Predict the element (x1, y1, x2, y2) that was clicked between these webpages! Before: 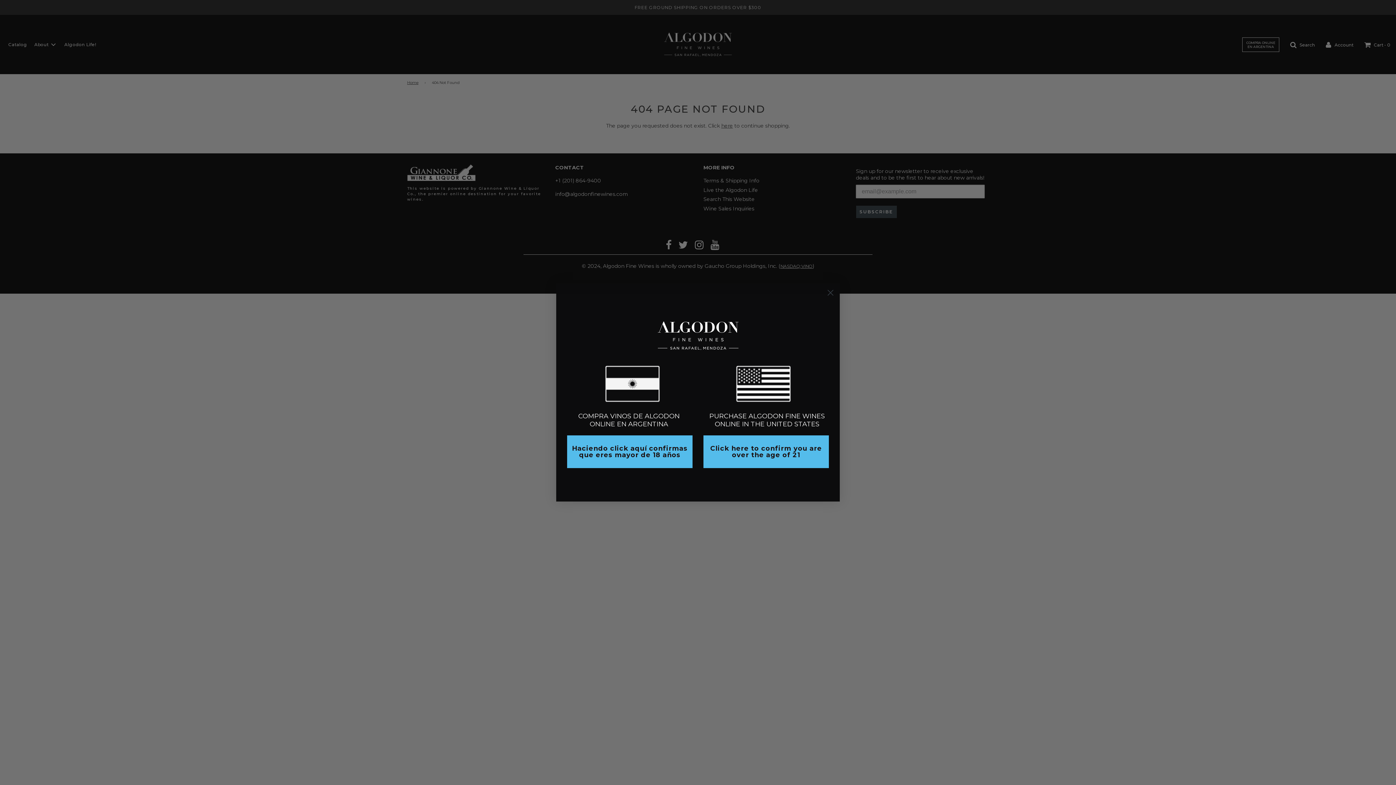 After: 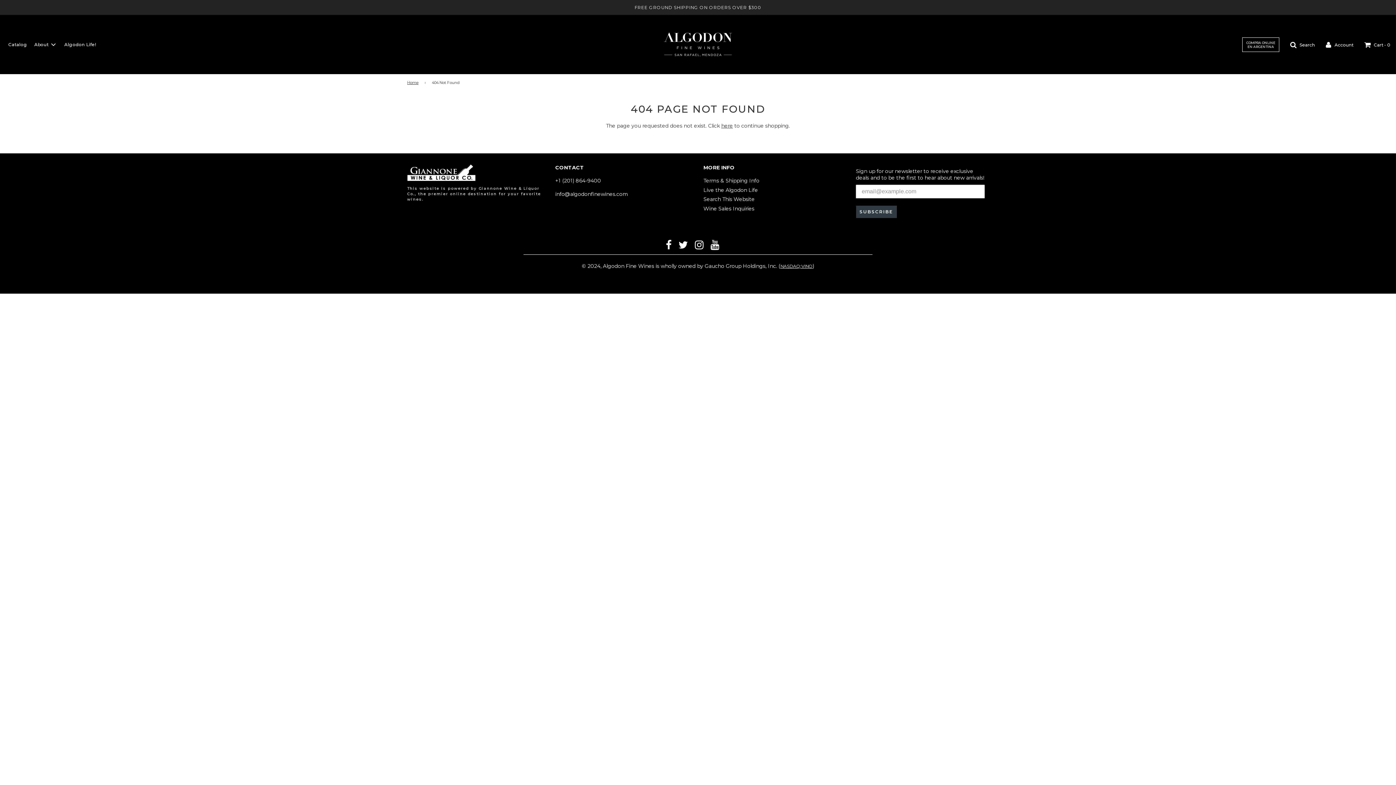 Action: bbox: (703, 435, 829, 468) label: Click here to confirm you are over the age of 21